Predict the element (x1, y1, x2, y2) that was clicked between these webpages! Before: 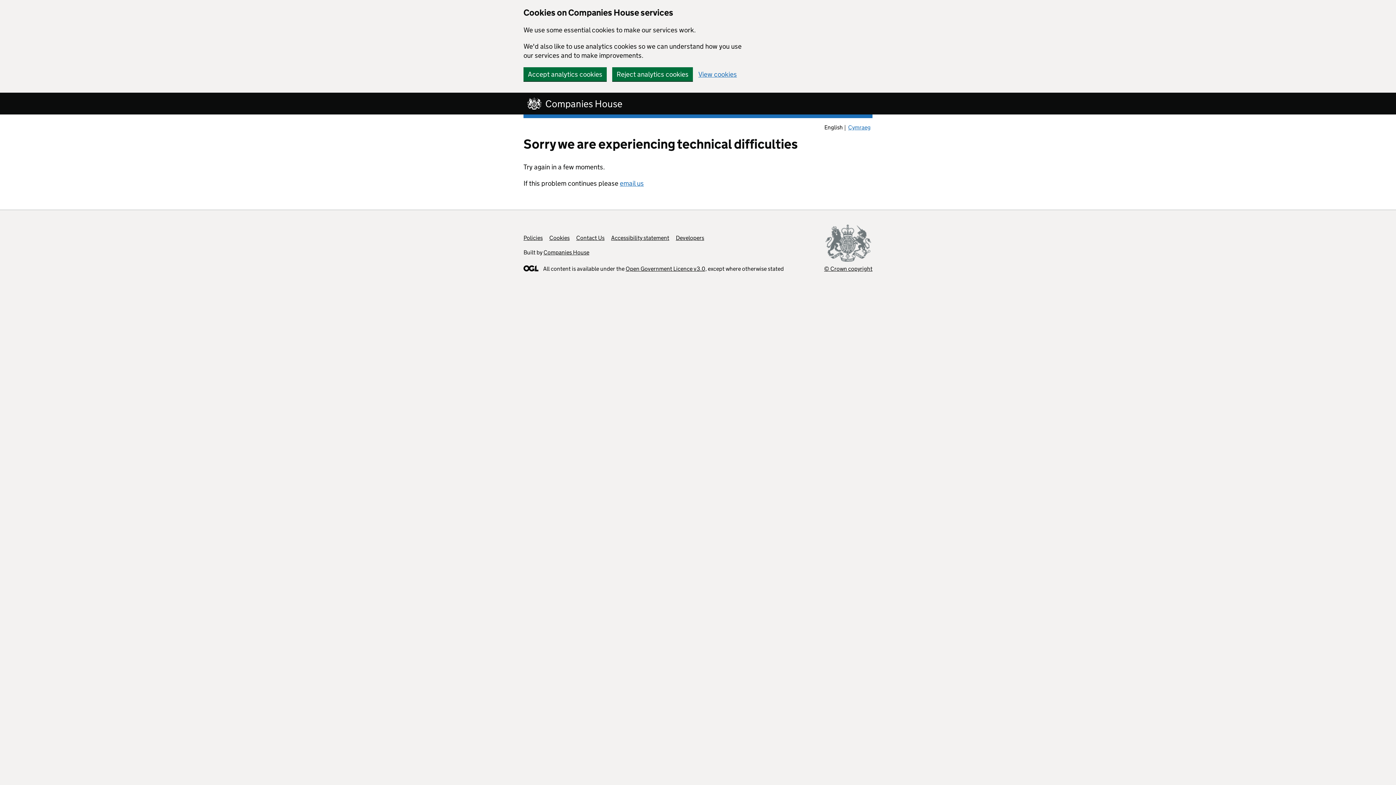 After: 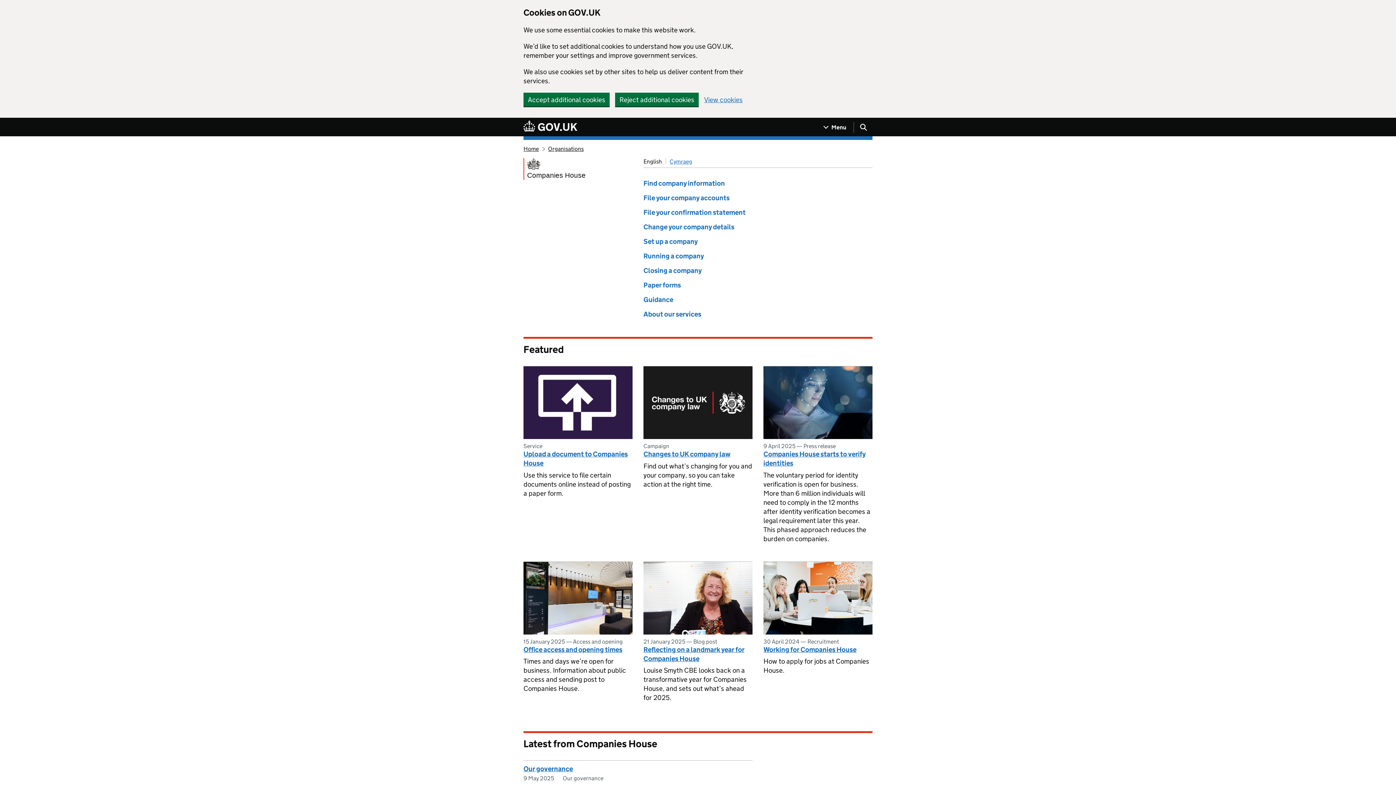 Action: bbox: (543, 249, 589, 256) label: Companies House